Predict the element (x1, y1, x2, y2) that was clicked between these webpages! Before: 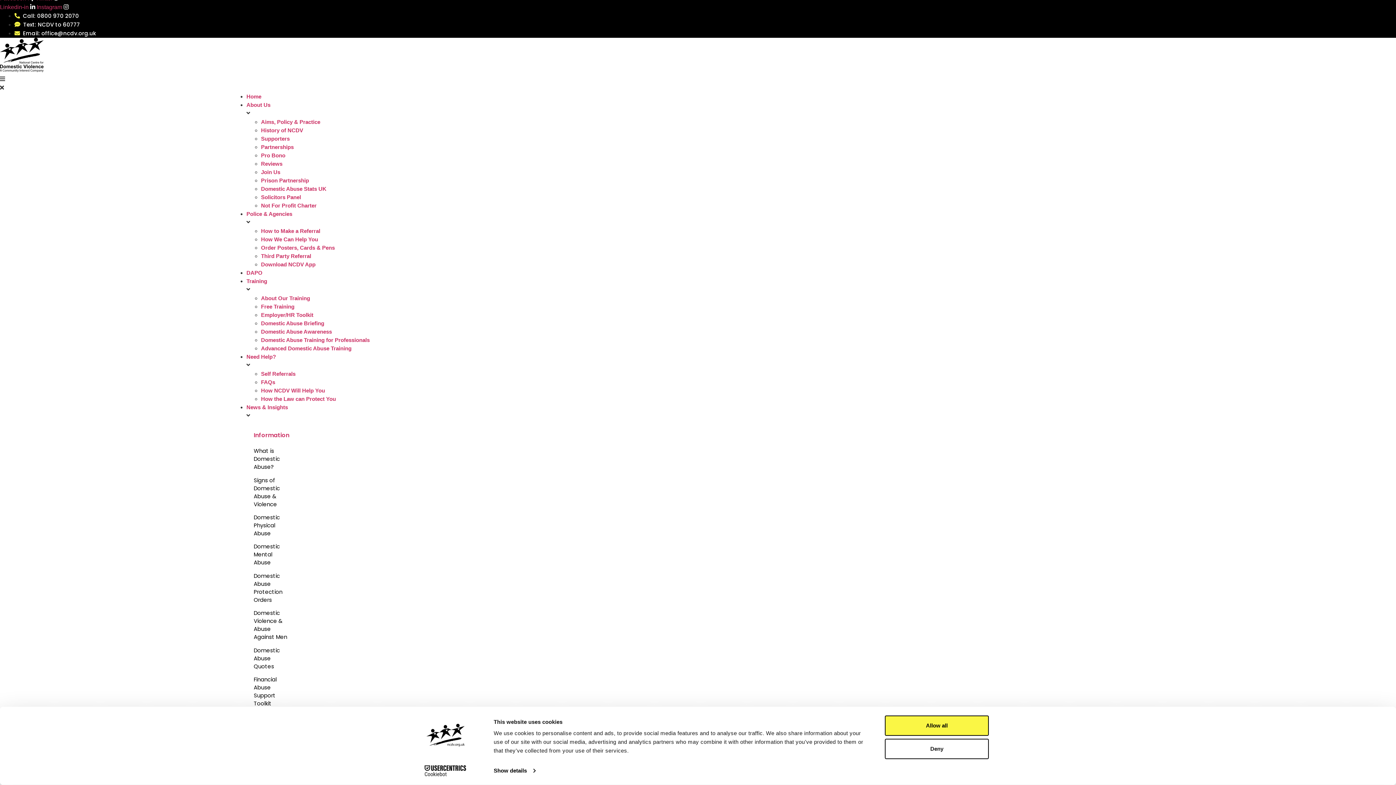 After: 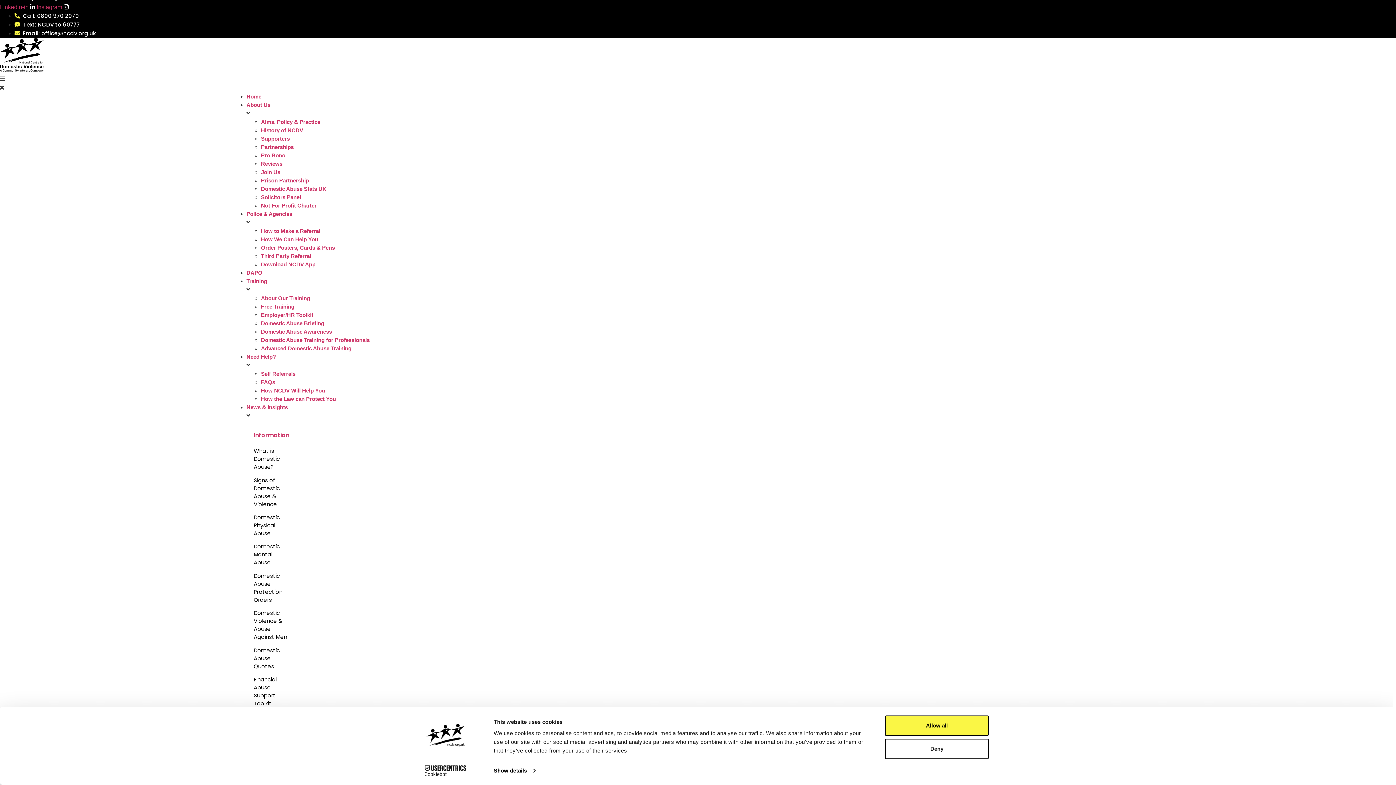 Action: bbox: (246, 353, 370, 361) label: Need Help?